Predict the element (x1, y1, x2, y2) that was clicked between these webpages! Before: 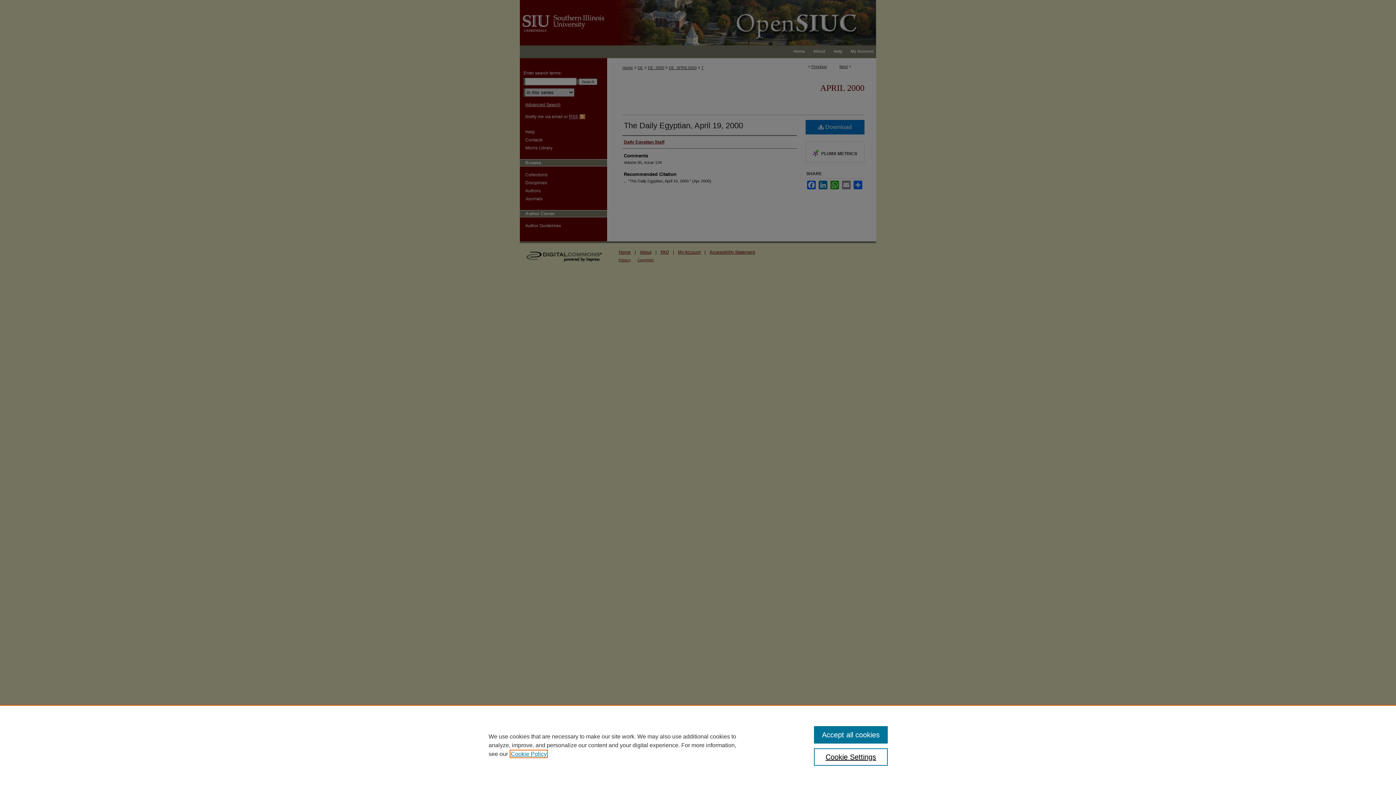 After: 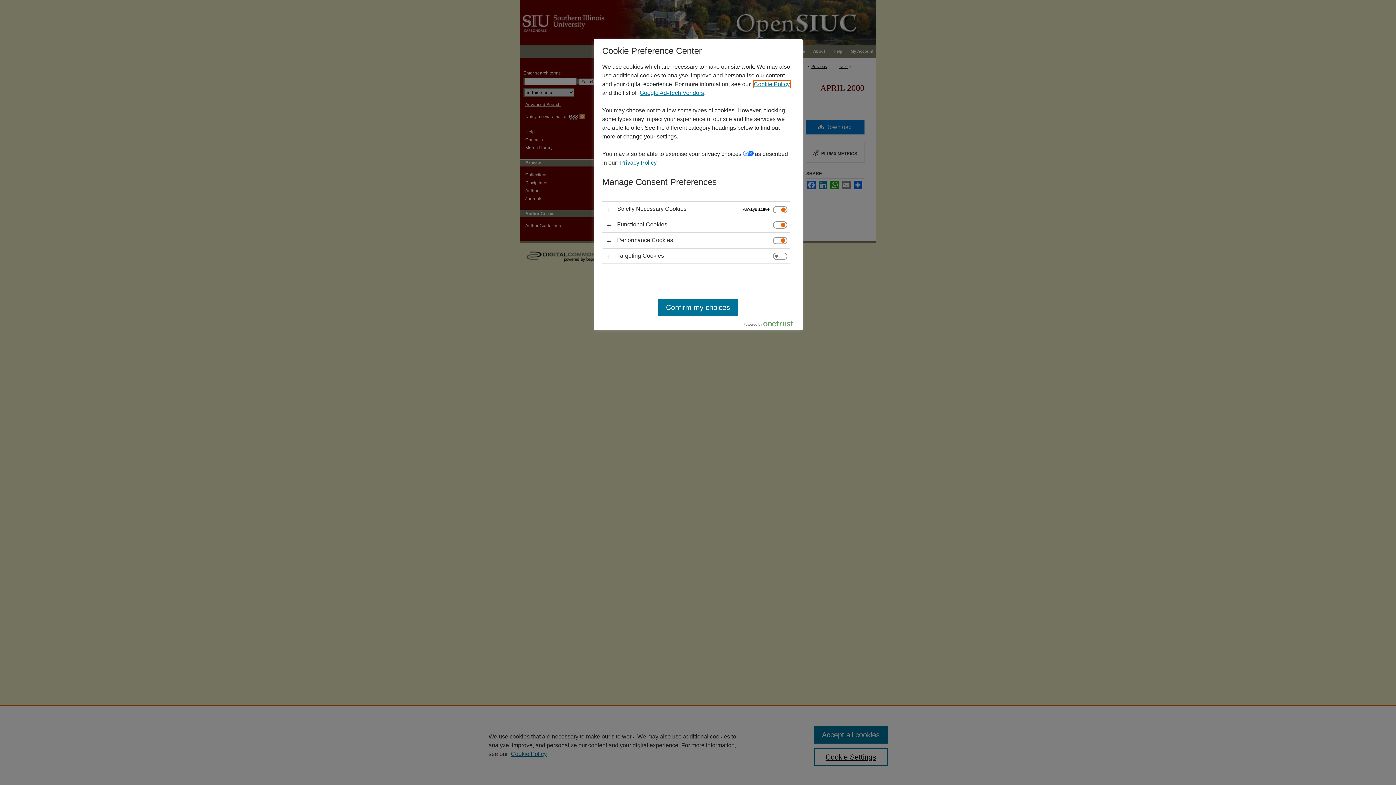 Action: bbox: (814, 748, 887, 766) label: Cookie Settings